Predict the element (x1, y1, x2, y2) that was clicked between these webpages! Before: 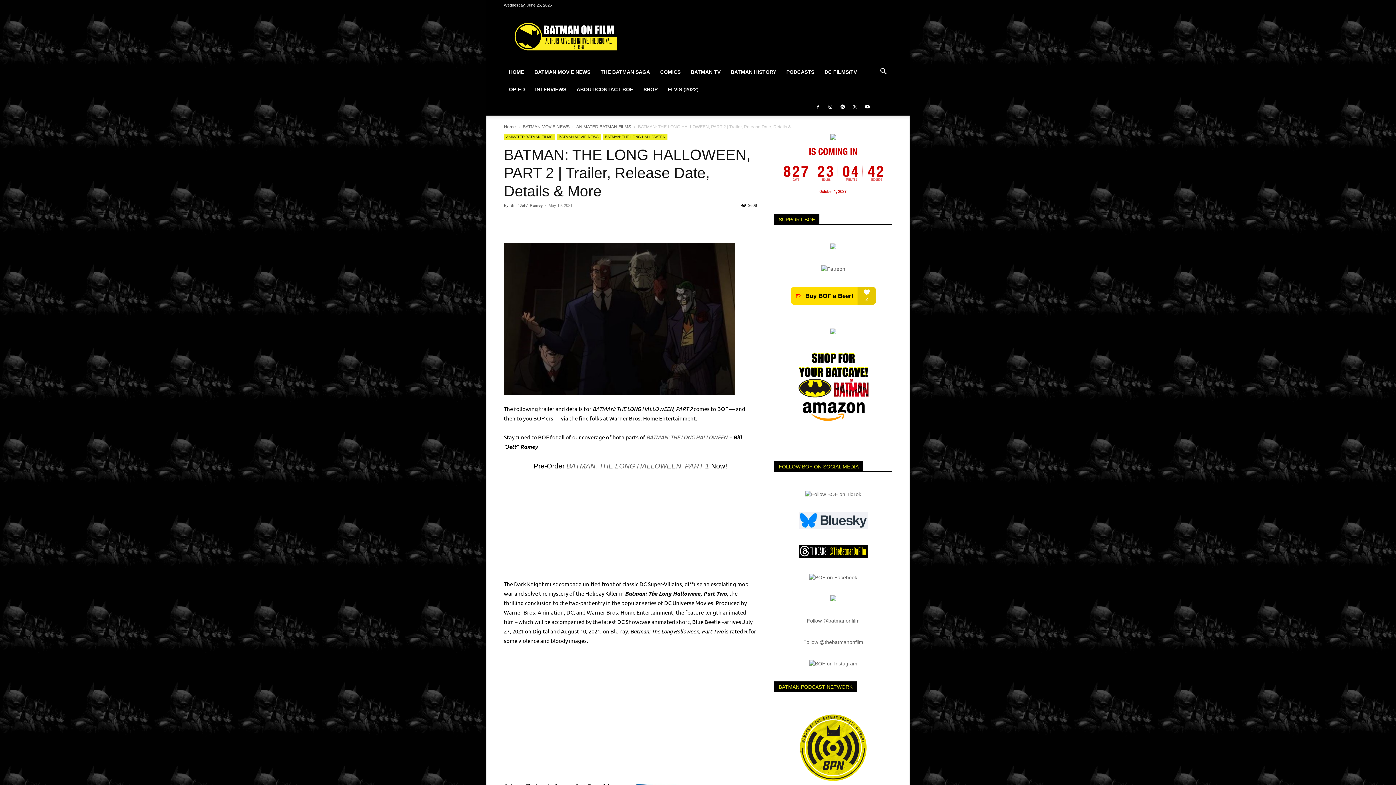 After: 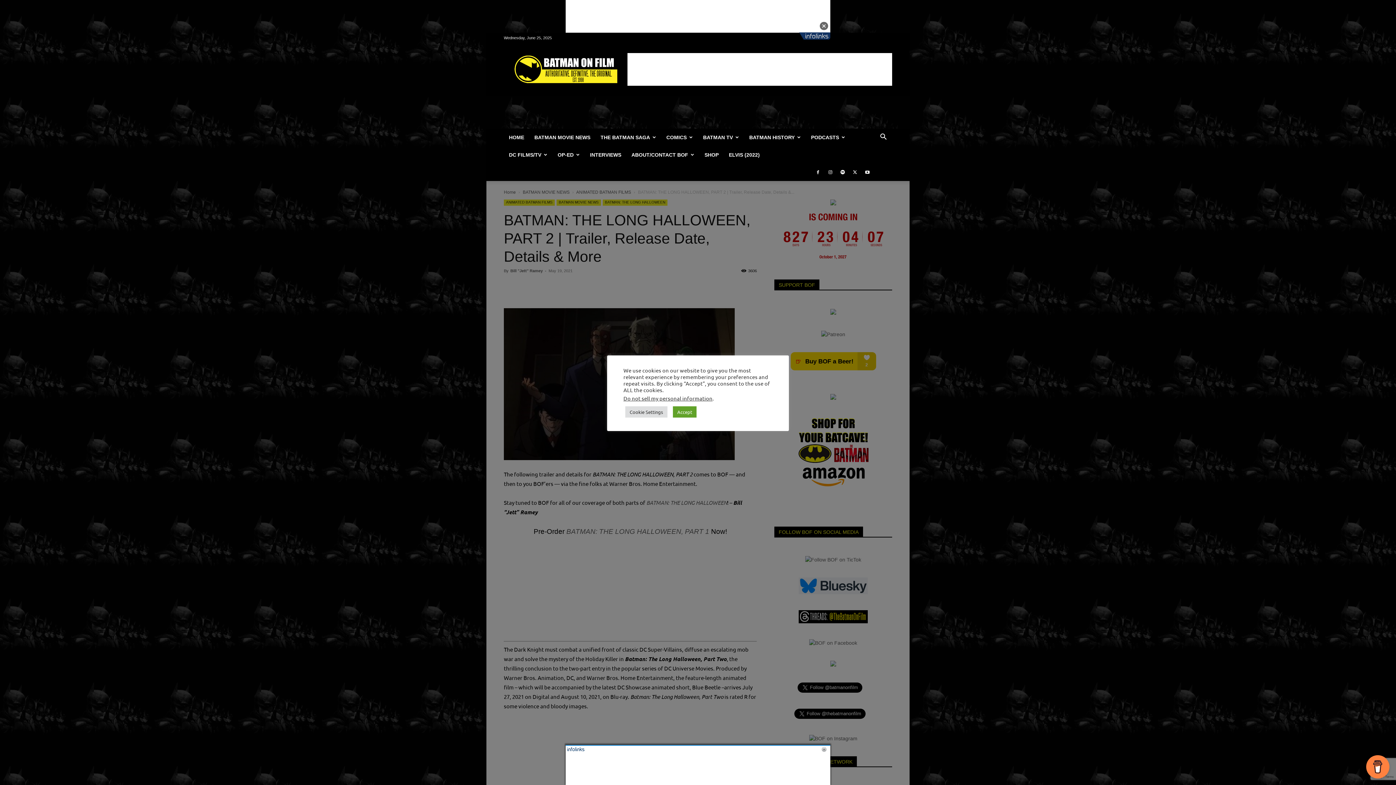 Action: bbox: (781, 63, 819, 80) label: PODCASTS